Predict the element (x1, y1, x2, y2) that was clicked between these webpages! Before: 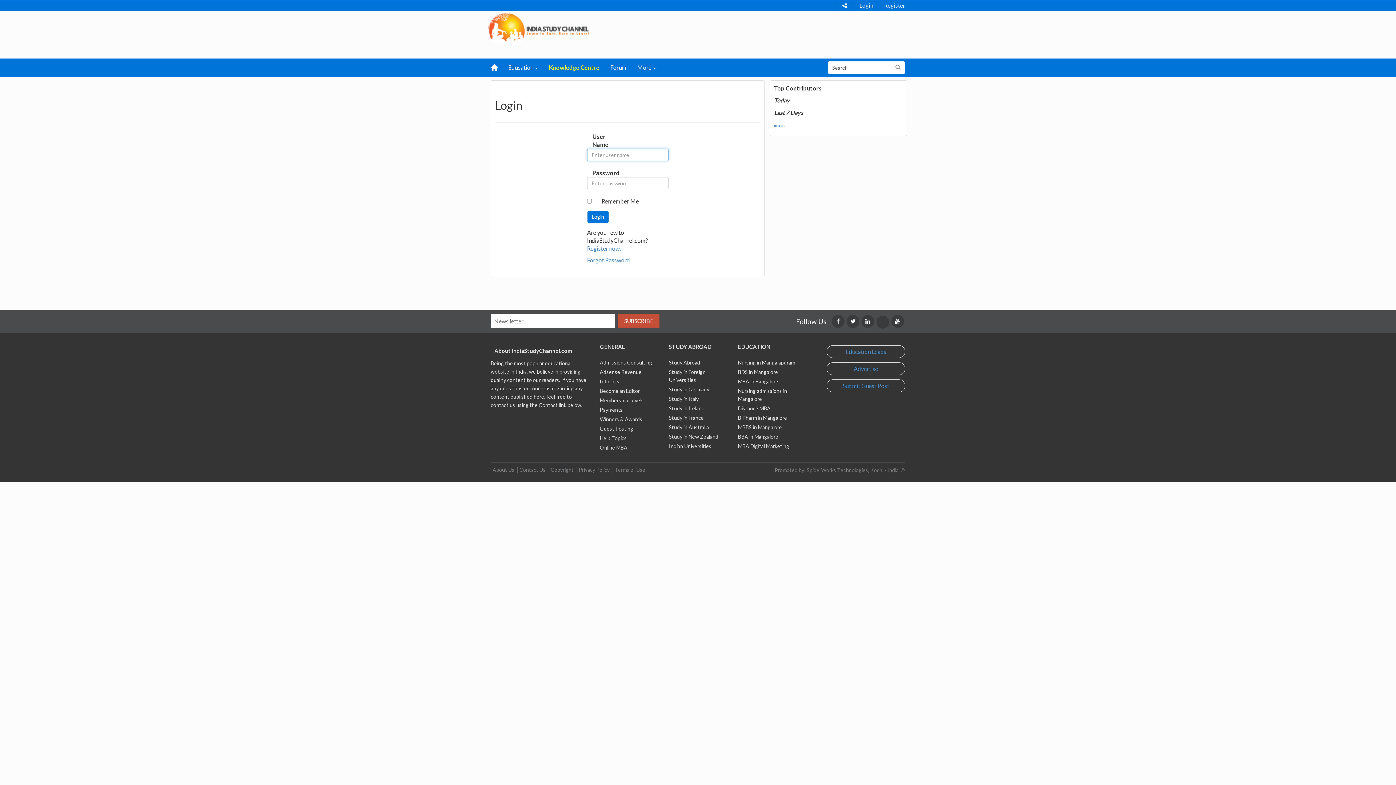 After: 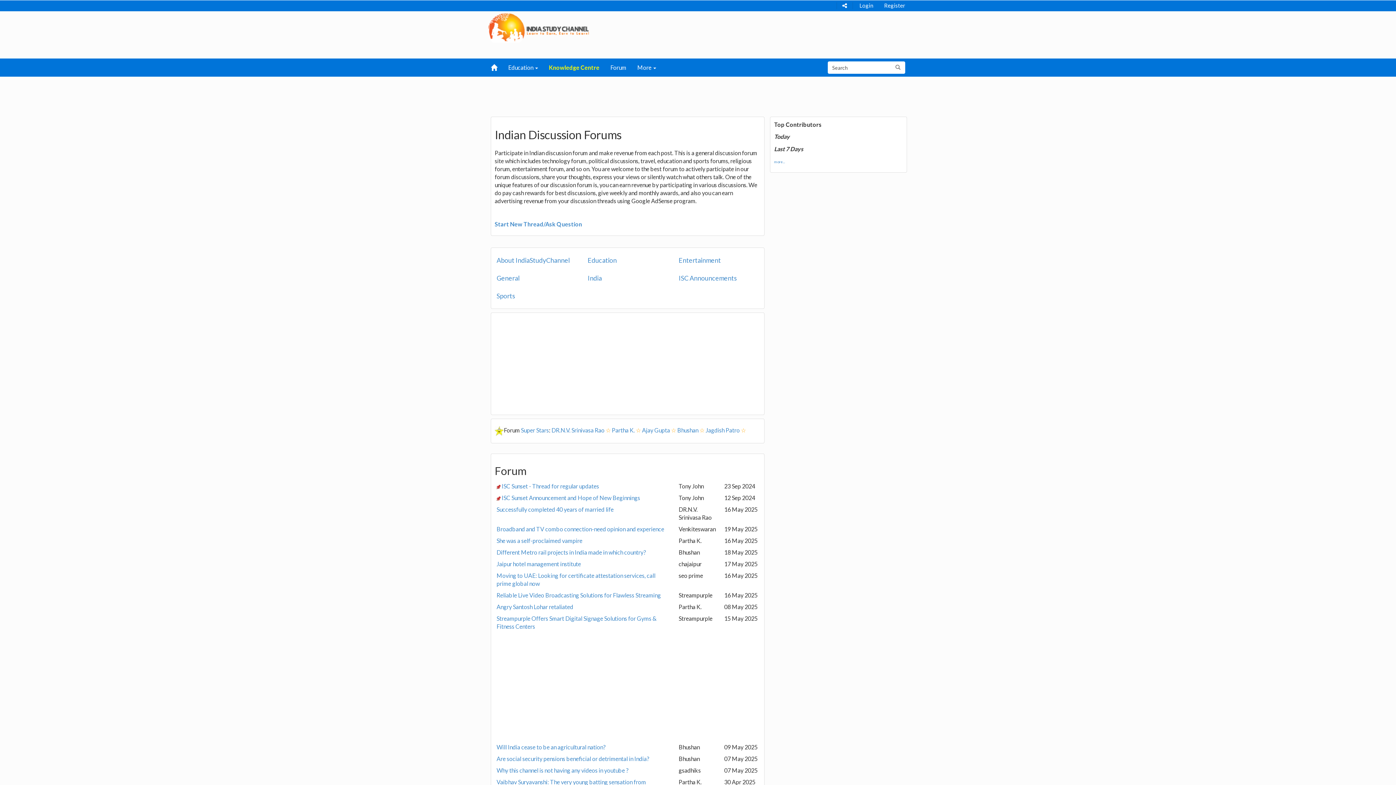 Action: label: Forum bbox: (605, 58, 632, 76)